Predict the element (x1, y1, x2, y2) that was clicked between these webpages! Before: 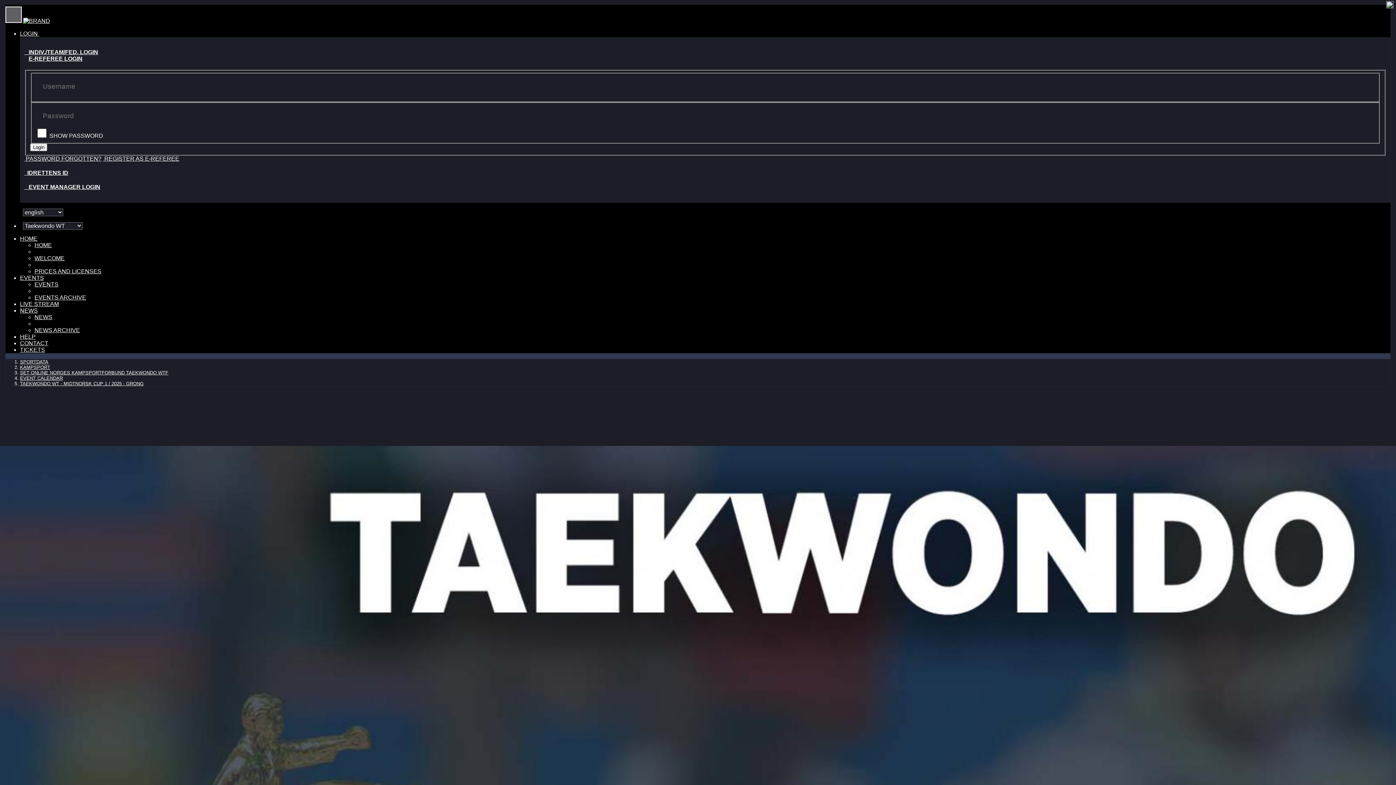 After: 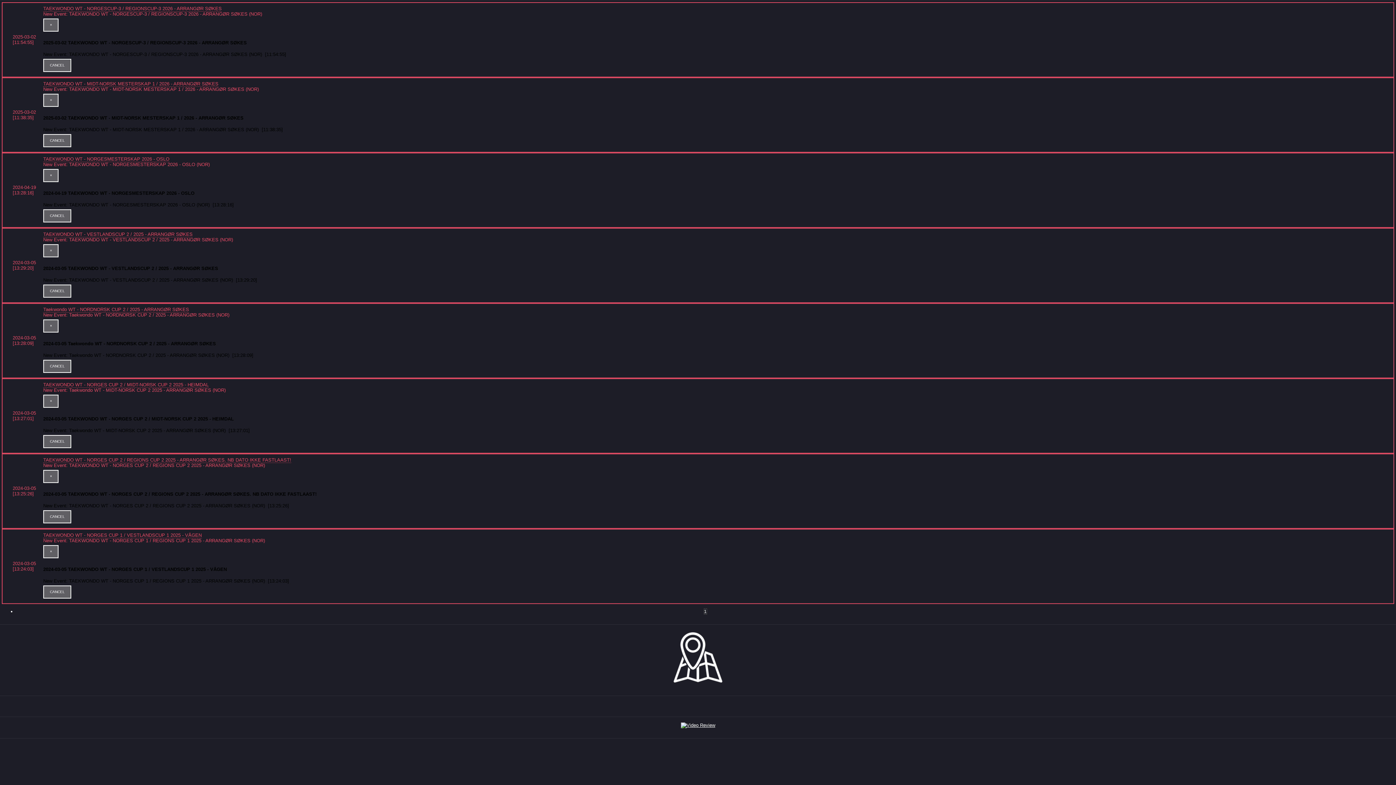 Action: bbox: (34, 314, 52, 320) label: NEWS